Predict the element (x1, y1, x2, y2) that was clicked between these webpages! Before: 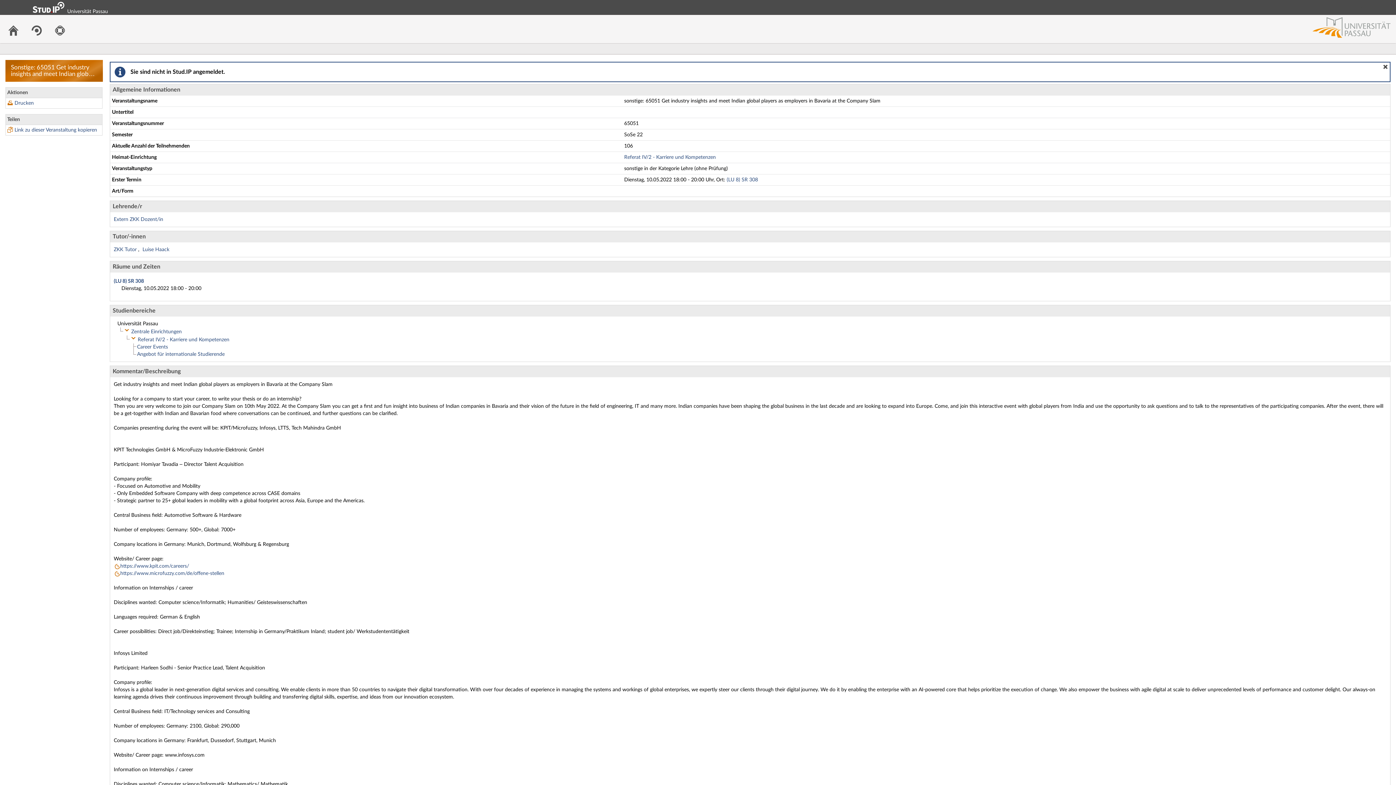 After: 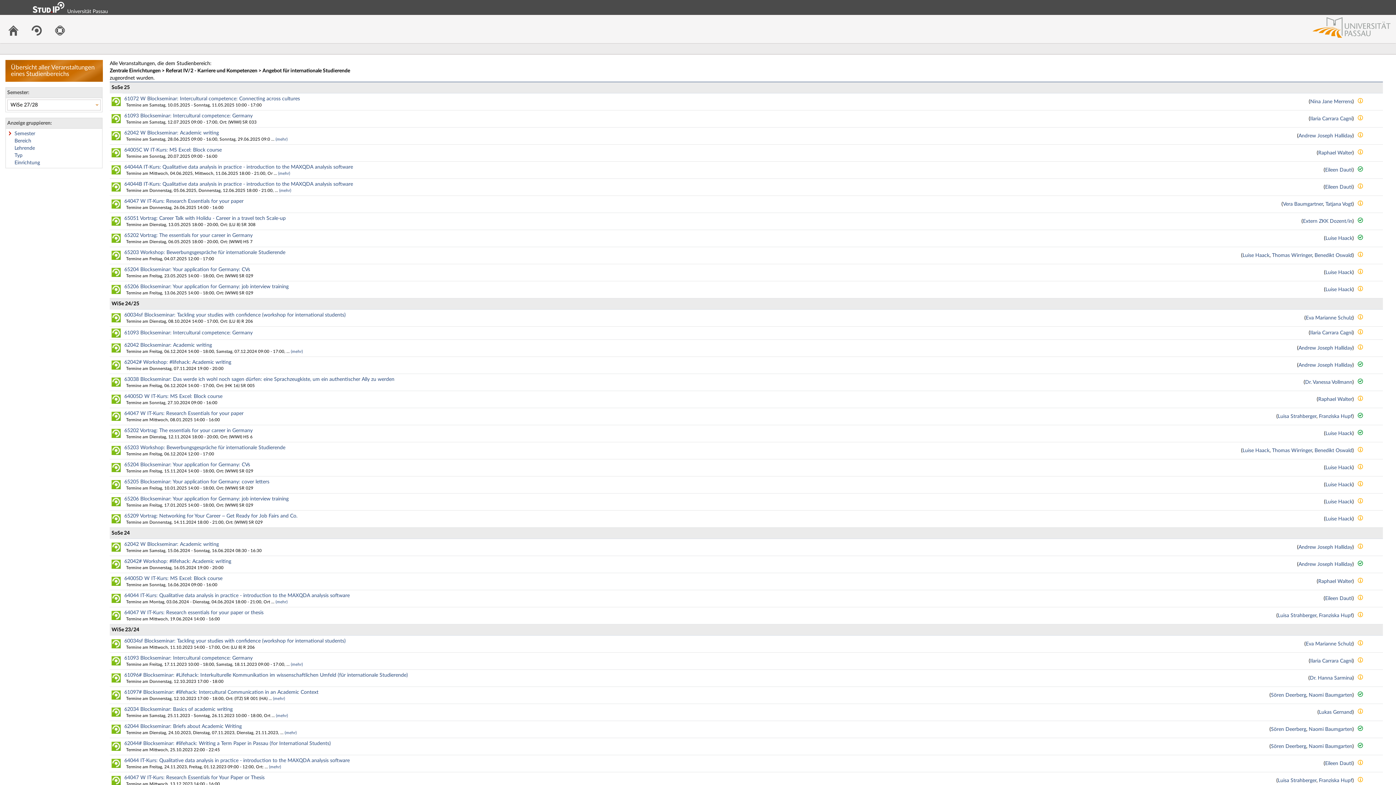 Action: label: Angebot für internationale Studierende bbox: (137, 351, 224, 357)